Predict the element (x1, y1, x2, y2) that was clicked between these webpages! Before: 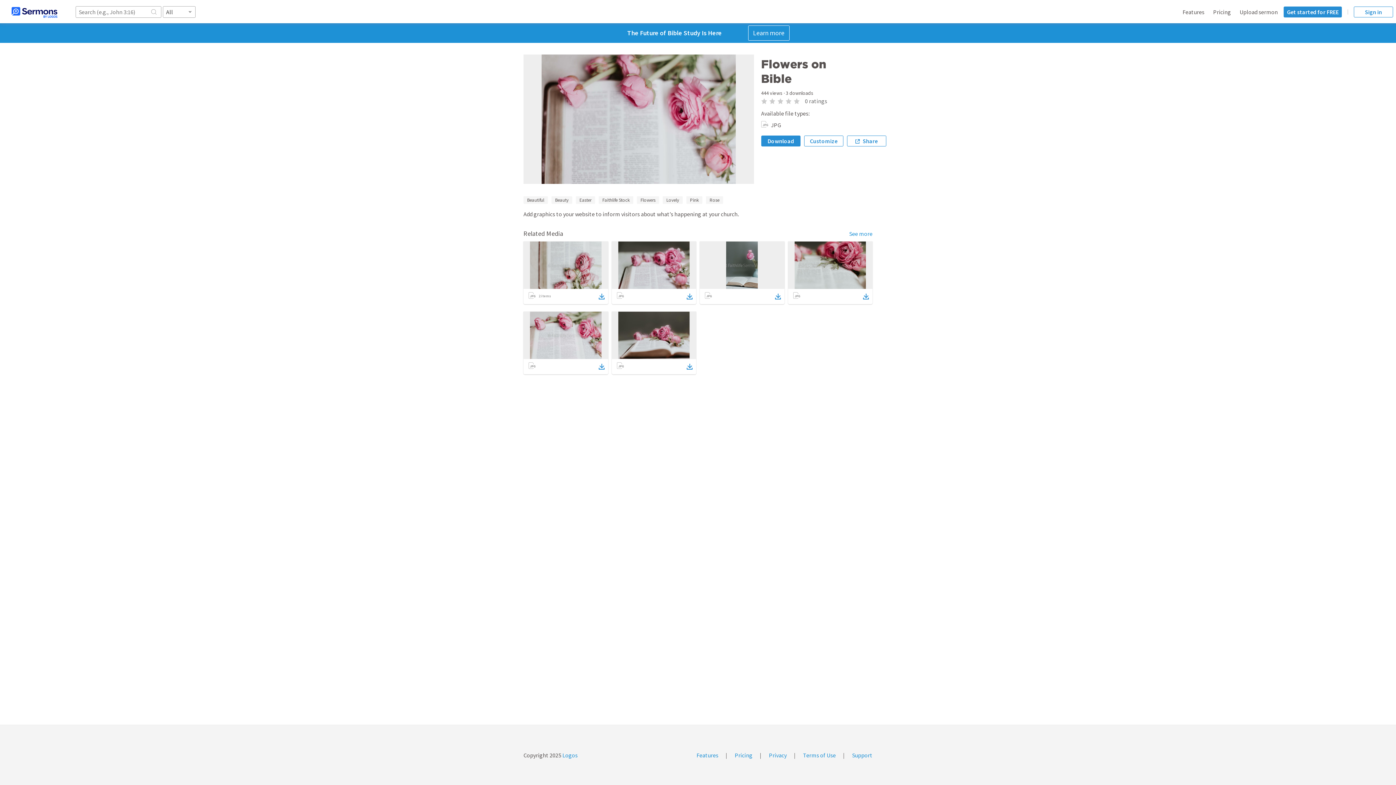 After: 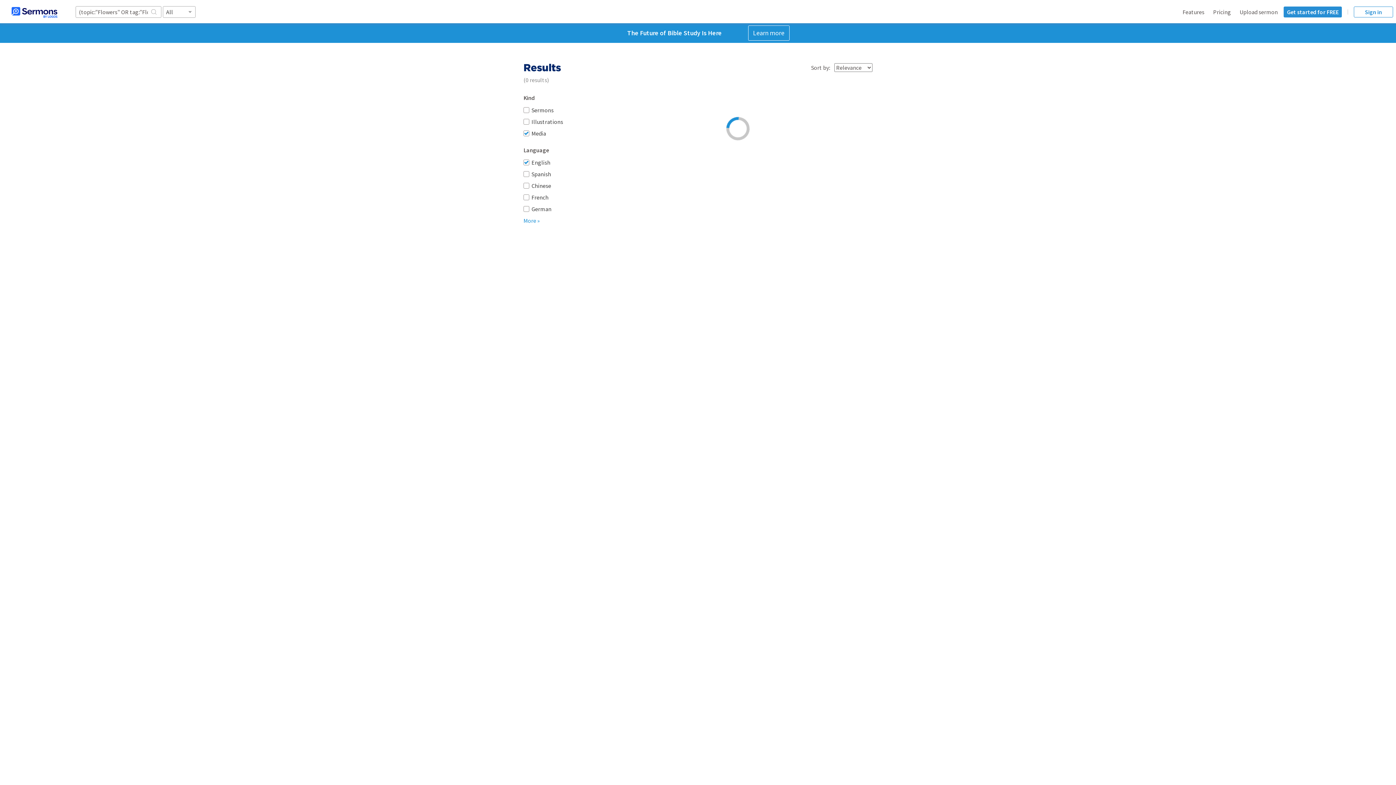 Action: label: Flowers bbox: (637, 196, 659, 204)